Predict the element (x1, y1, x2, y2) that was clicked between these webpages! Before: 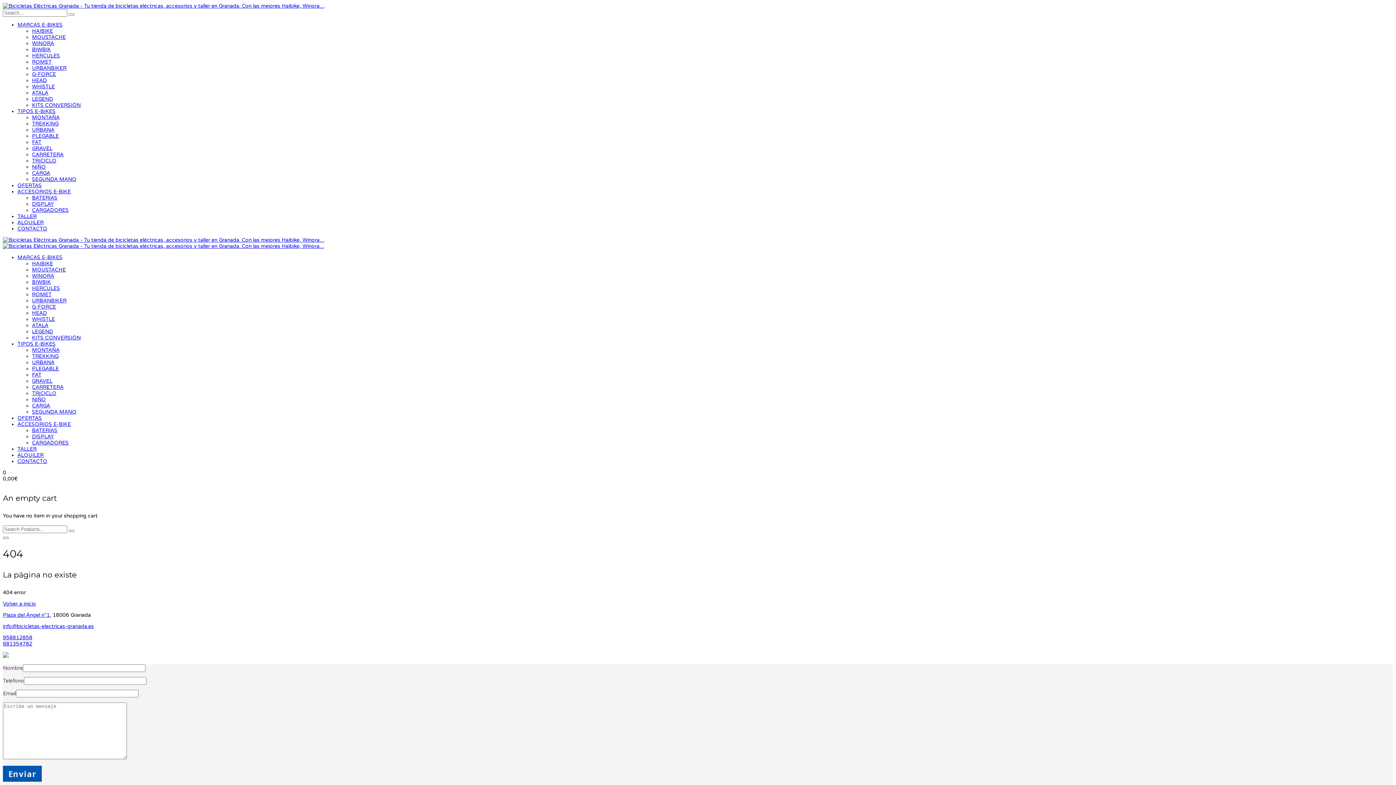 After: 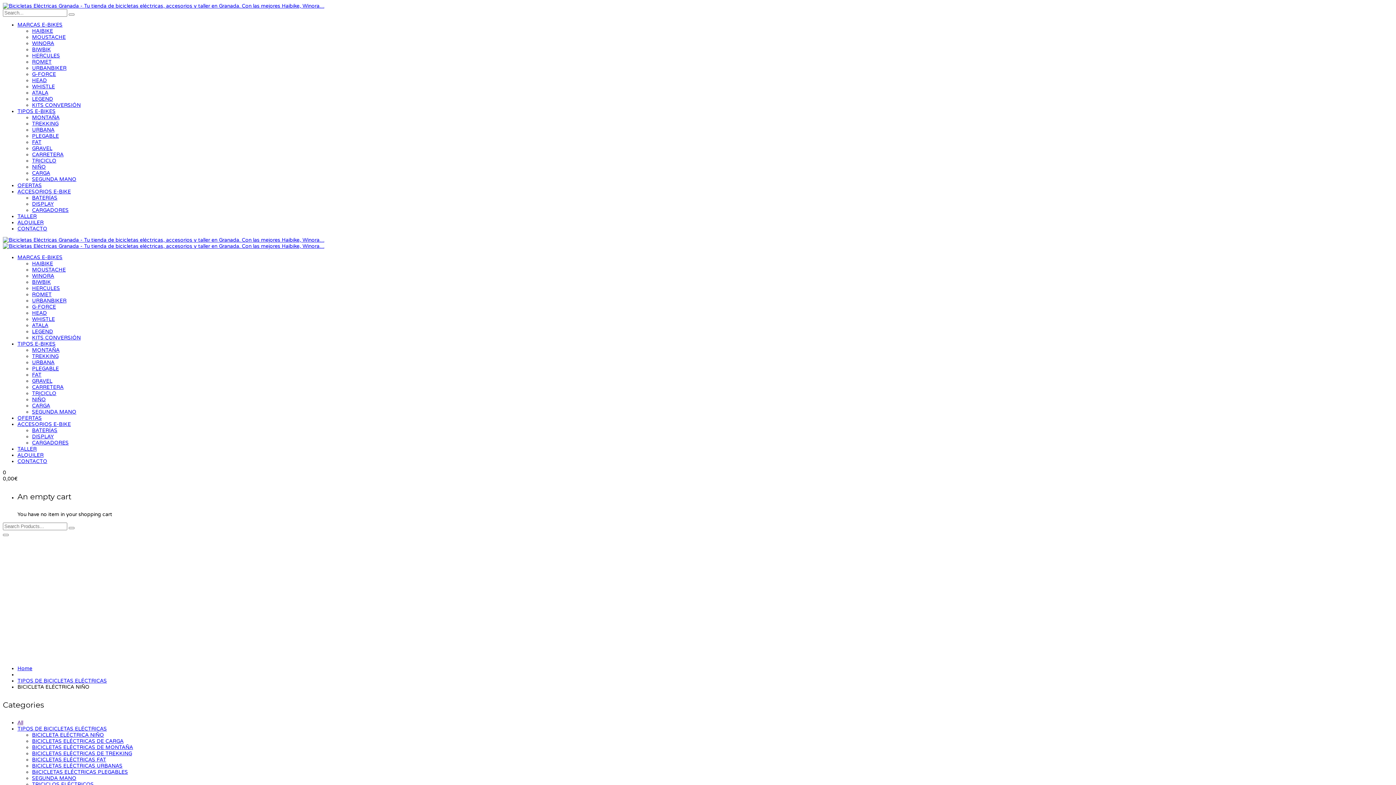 Action: label: NIÑO bbox: (32, 396, 45, 402)